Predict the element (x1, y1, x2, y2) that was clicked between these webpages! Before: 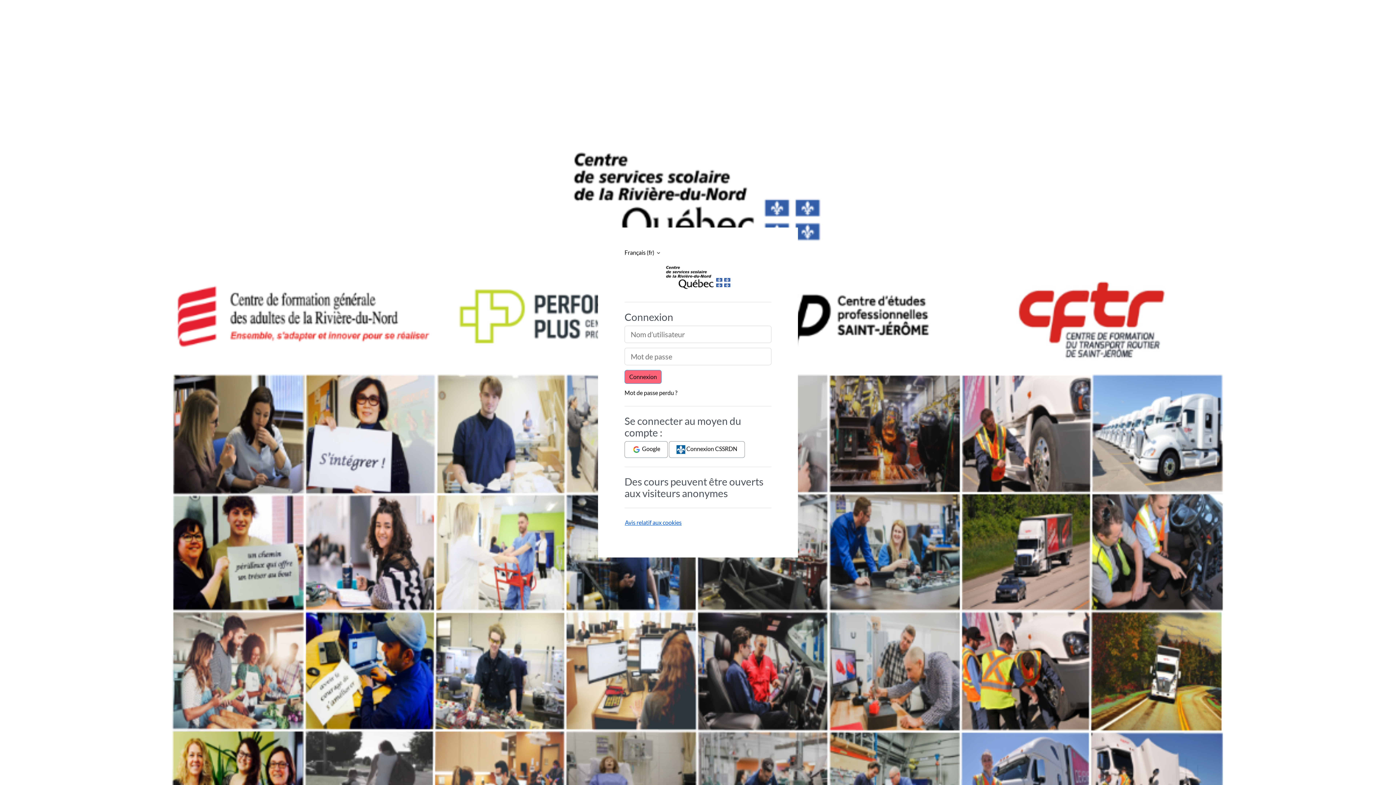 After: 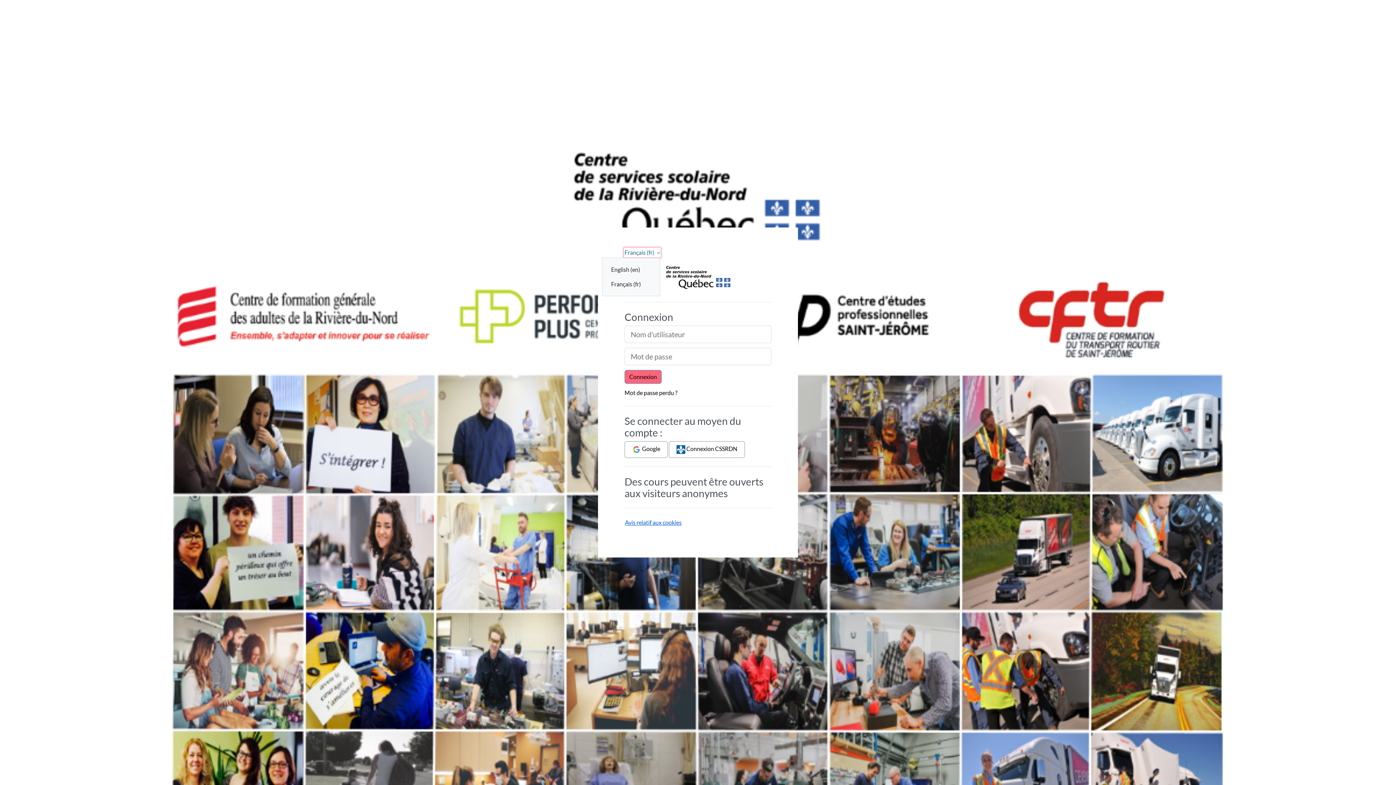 Action: bbox: (624, 248, 660, 257) label: Français ‎(fr)‎